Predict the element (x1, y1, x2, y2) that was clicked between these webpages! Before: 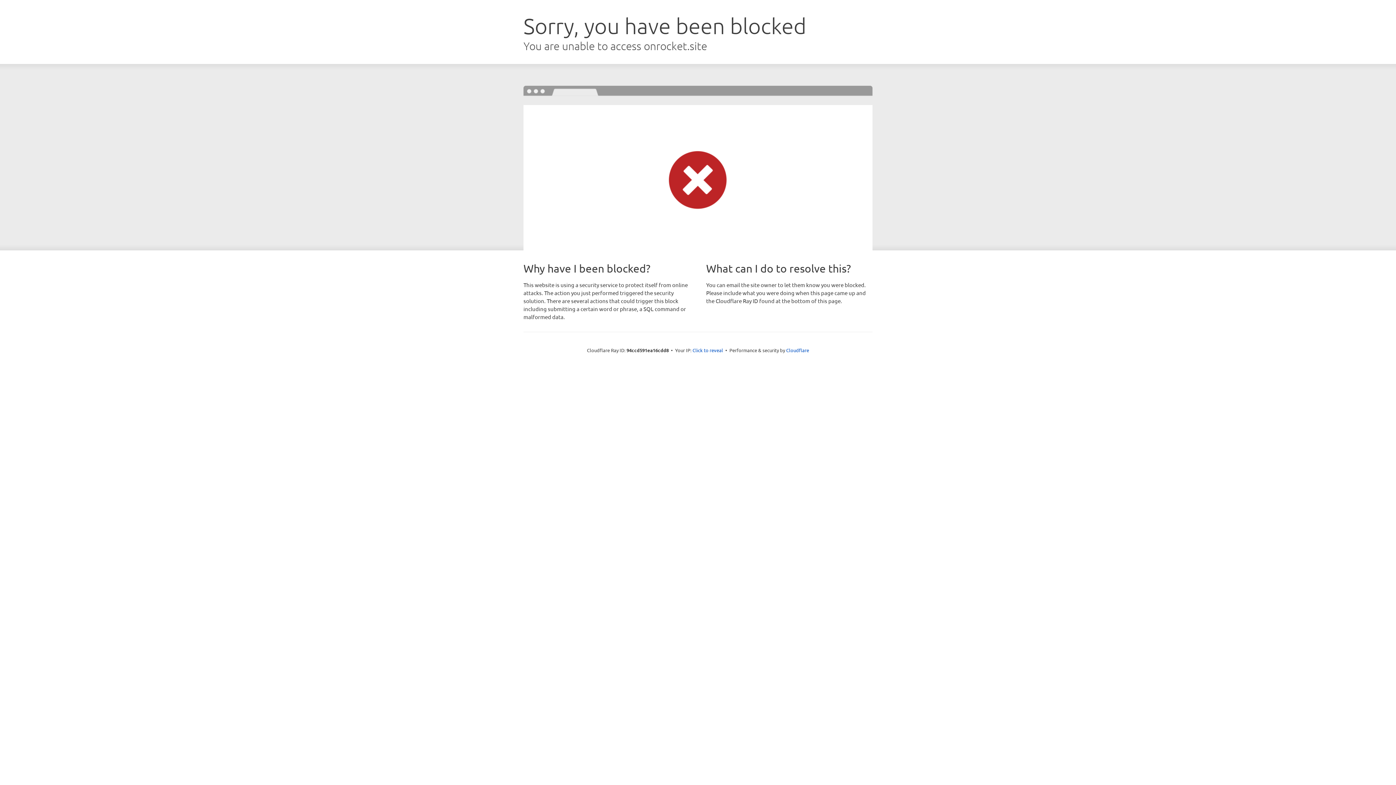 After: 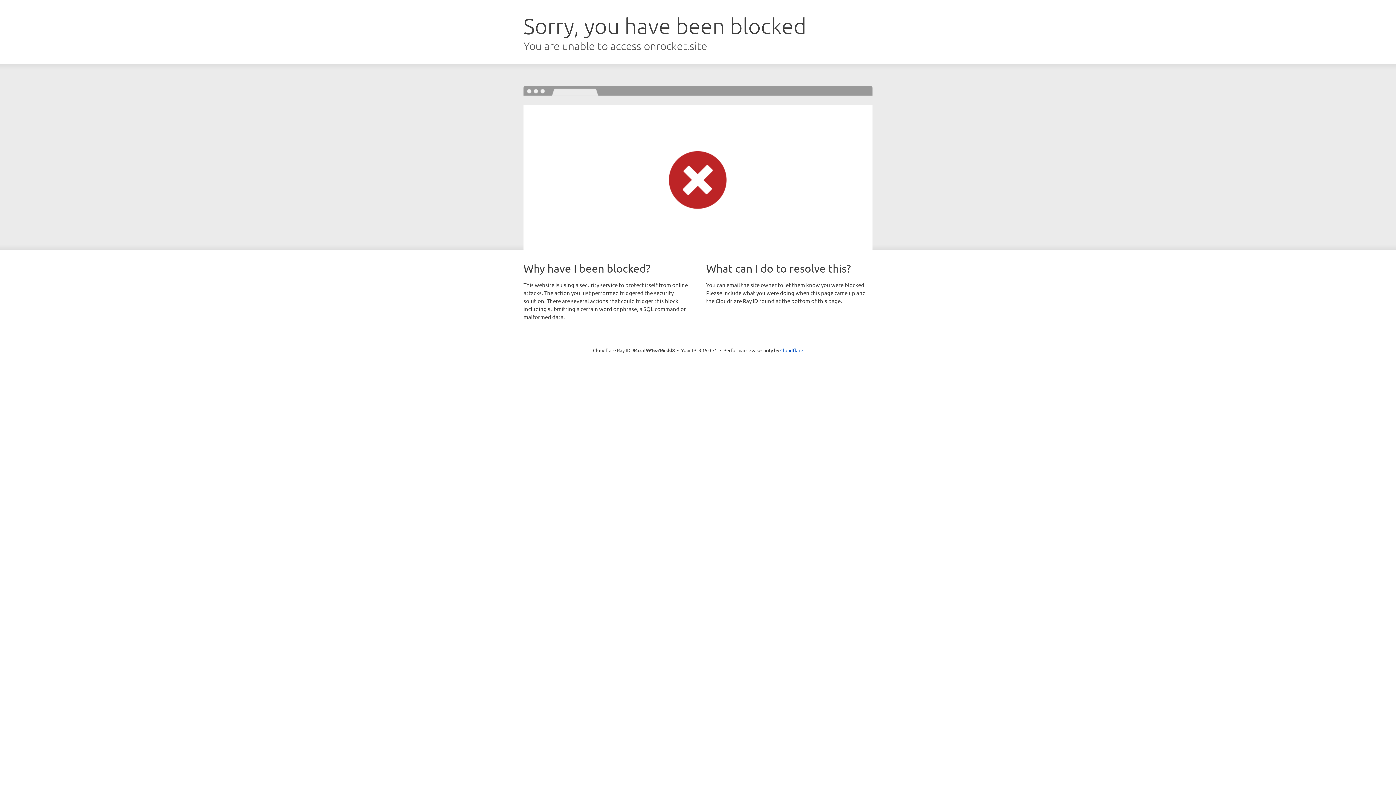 Action: bbox: (692, 346, 723, 353) label: Click to reveal